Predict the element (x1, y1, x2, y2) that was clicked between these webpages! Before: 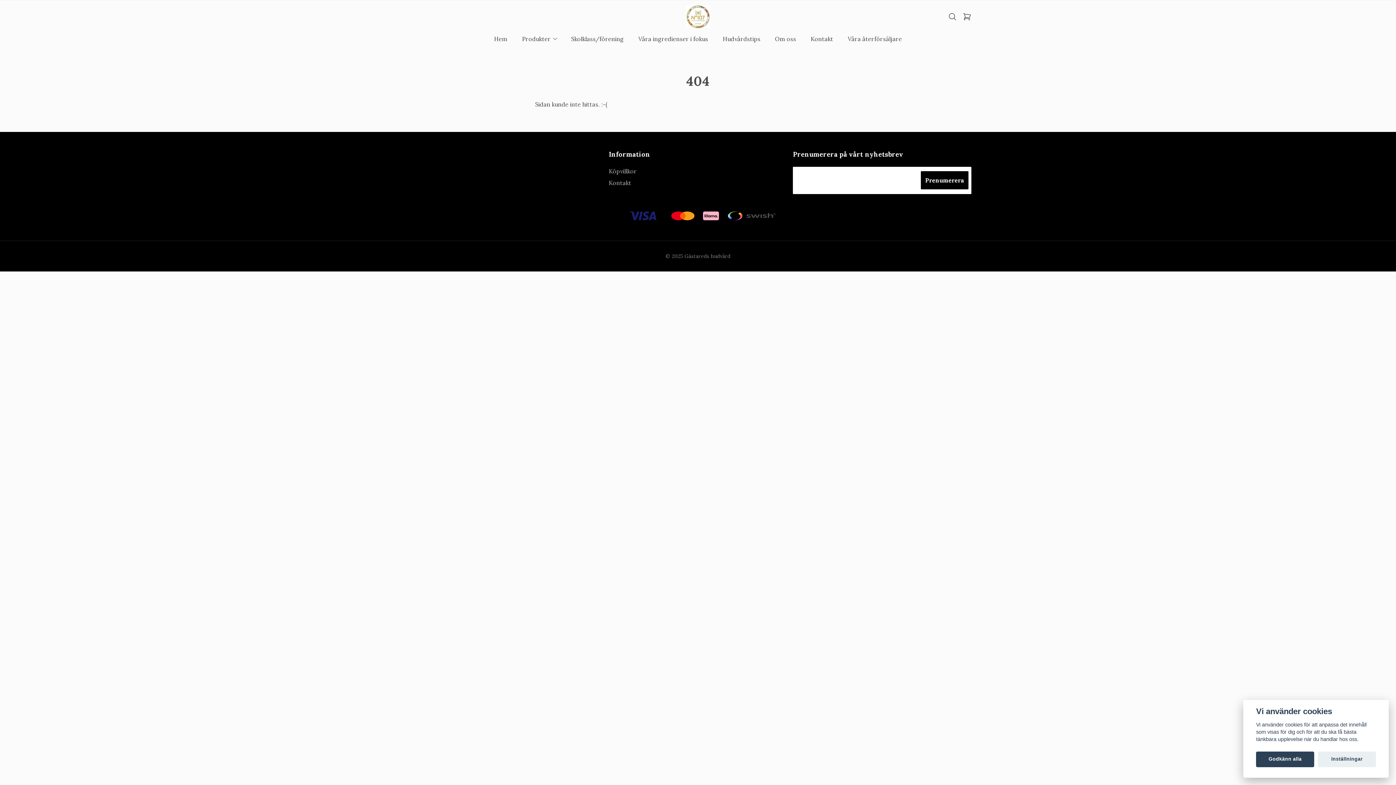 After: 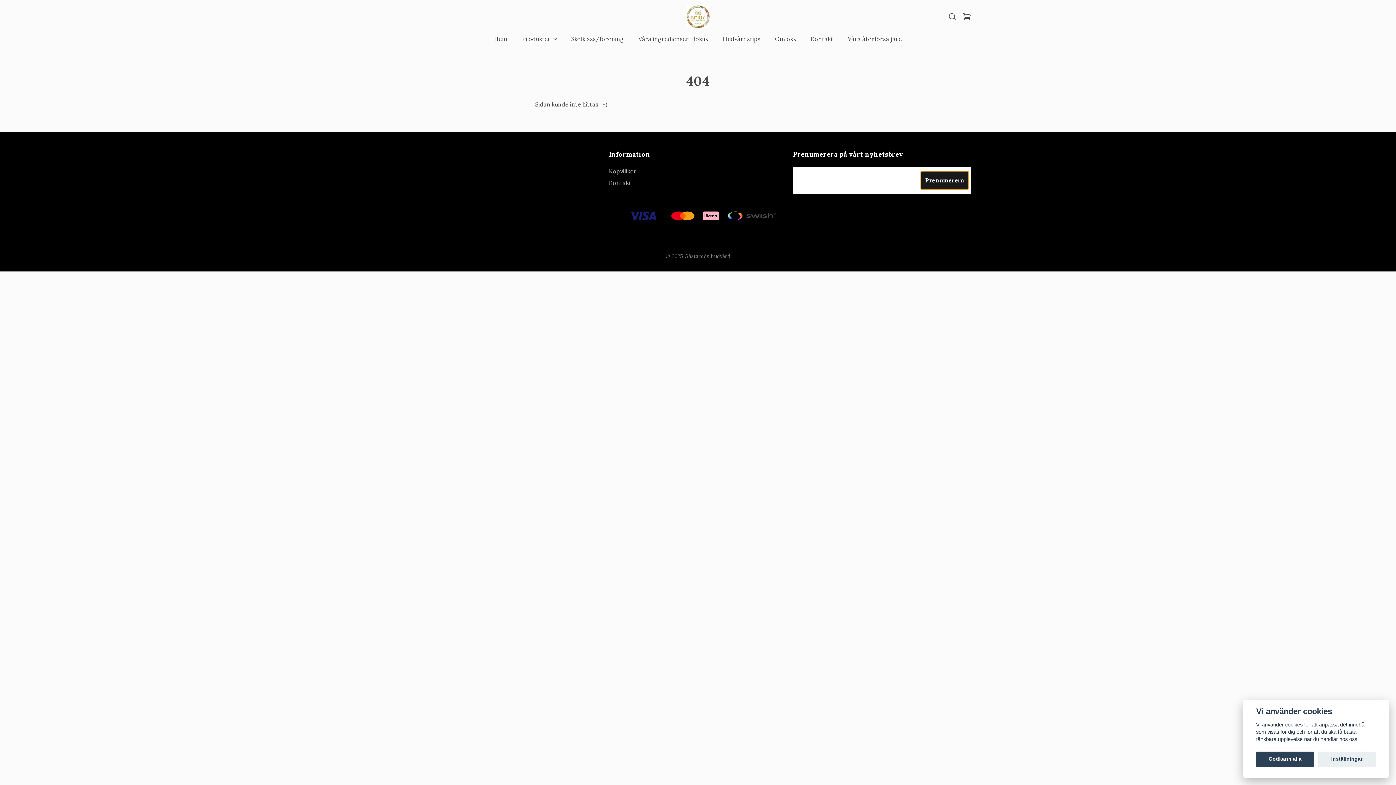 Action: bbox: (921, 171, 968, 189) label: Prenumerera